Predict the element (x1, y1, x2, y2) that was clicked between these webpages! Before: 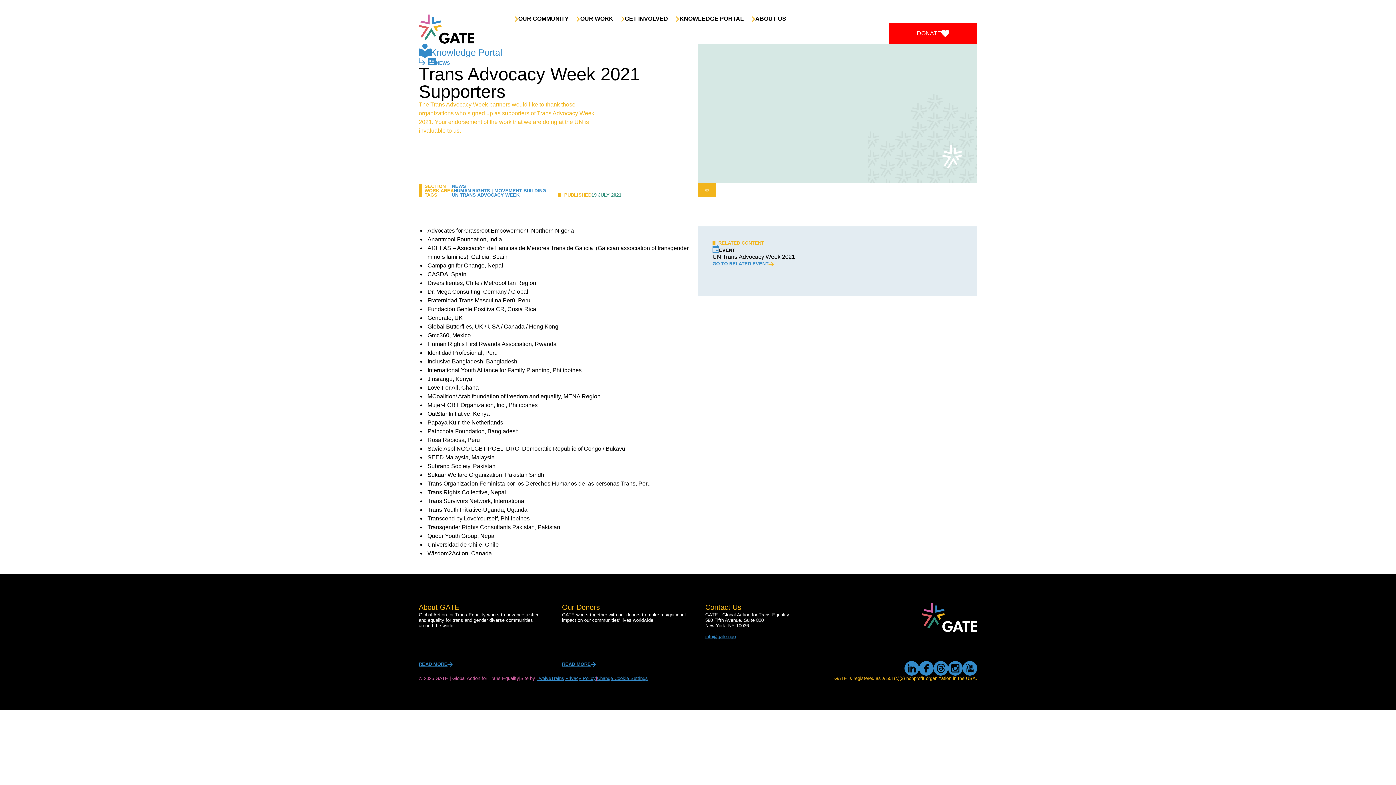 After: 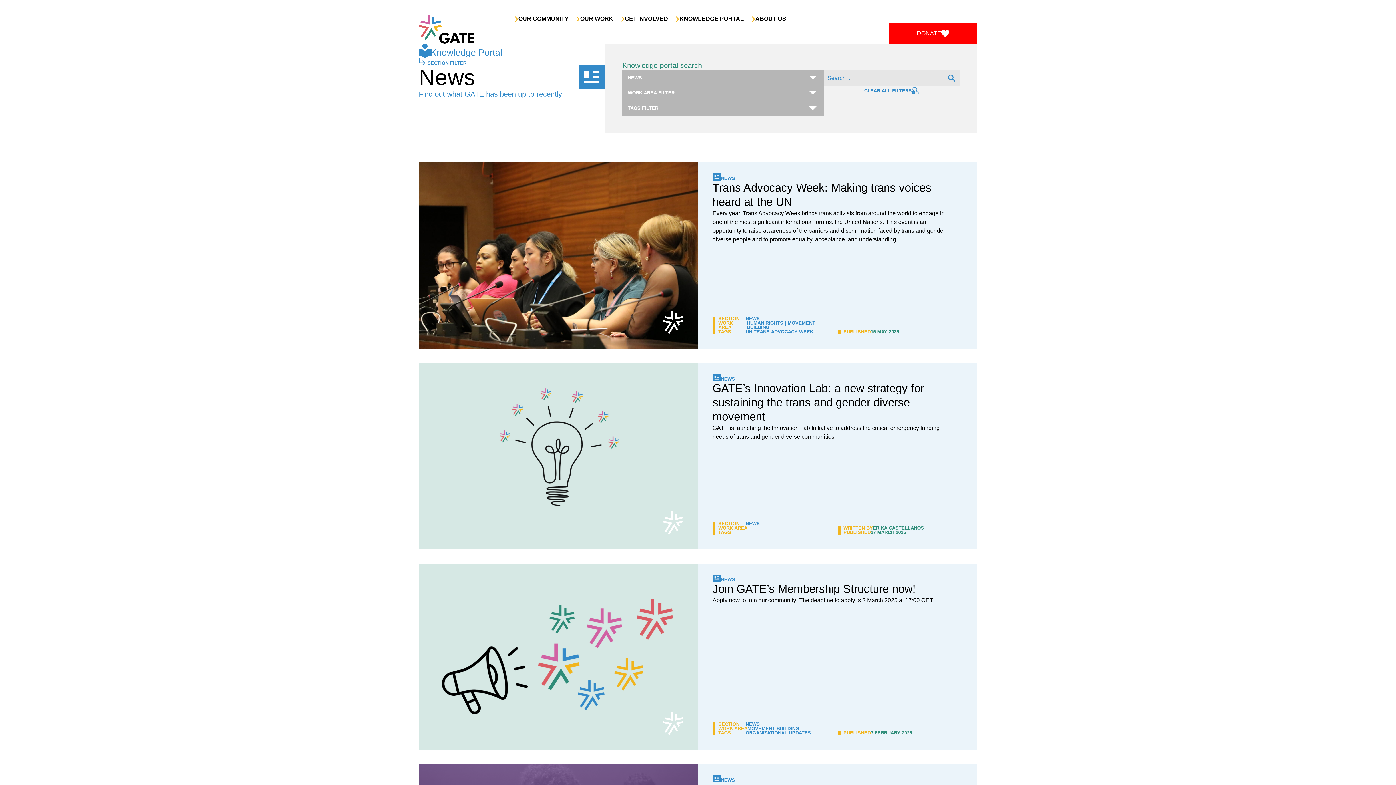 Action: label: Link to Knowledge Portal News Section bbox: (436, 61, 450, 65)